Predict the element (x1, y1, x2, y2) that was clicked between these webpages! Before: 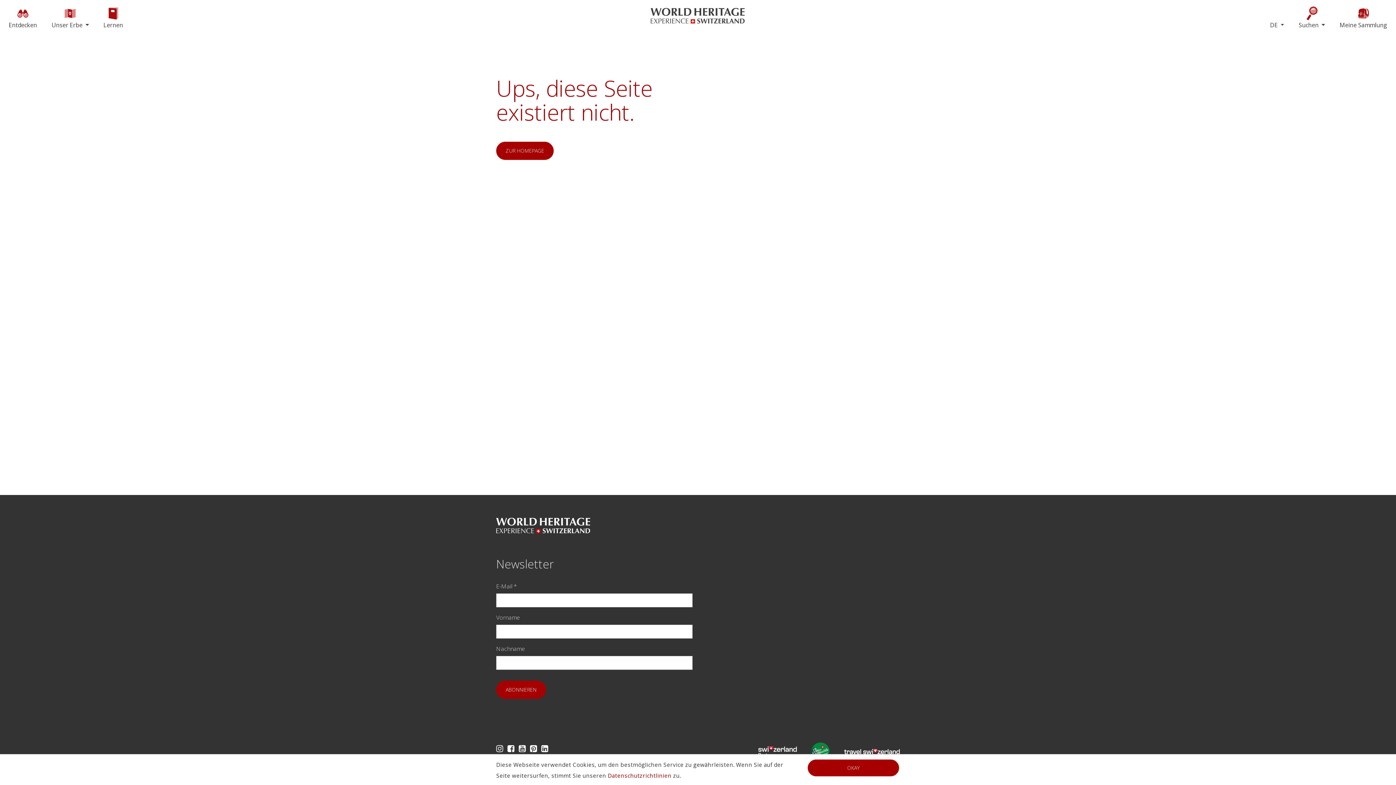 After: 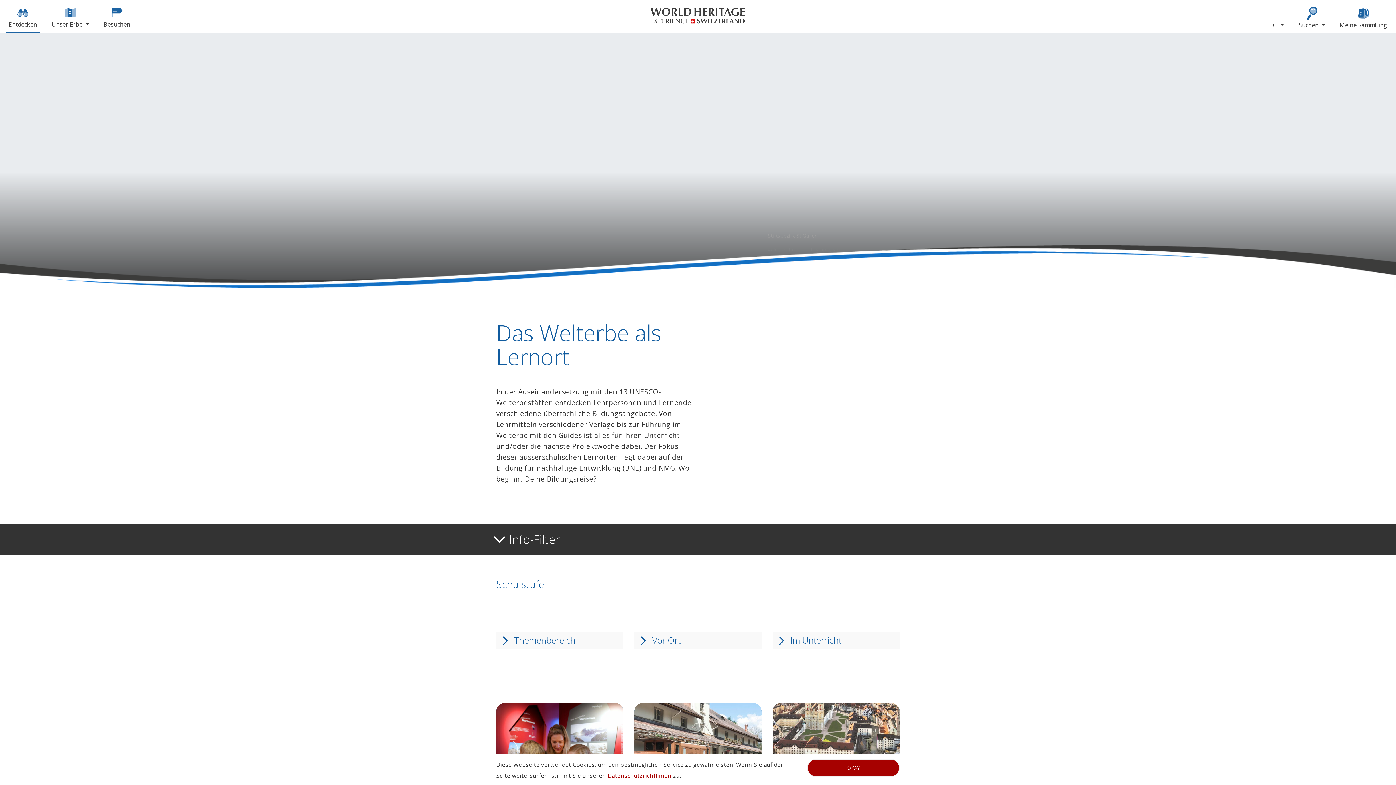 Action: label: Lernen bbox: (100, 3, 126, 32)